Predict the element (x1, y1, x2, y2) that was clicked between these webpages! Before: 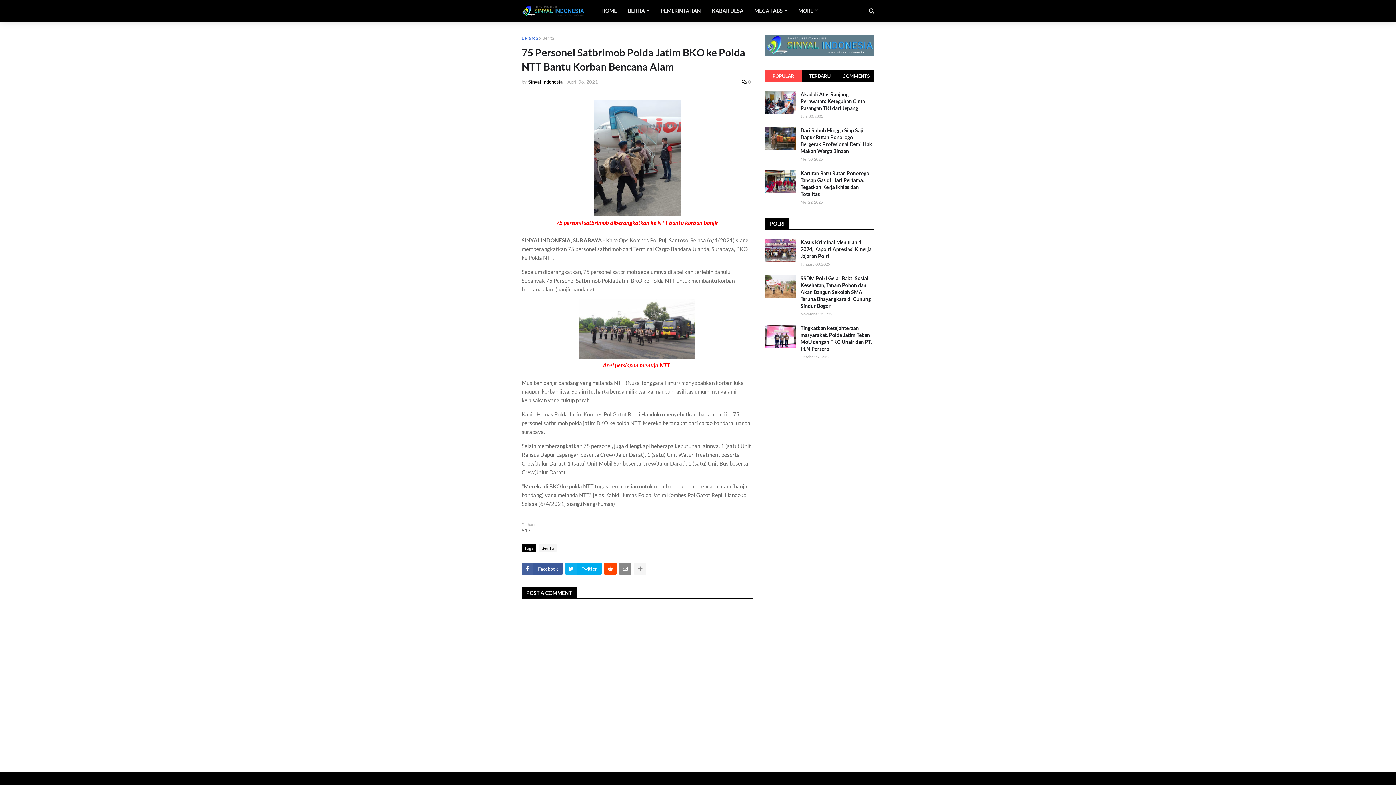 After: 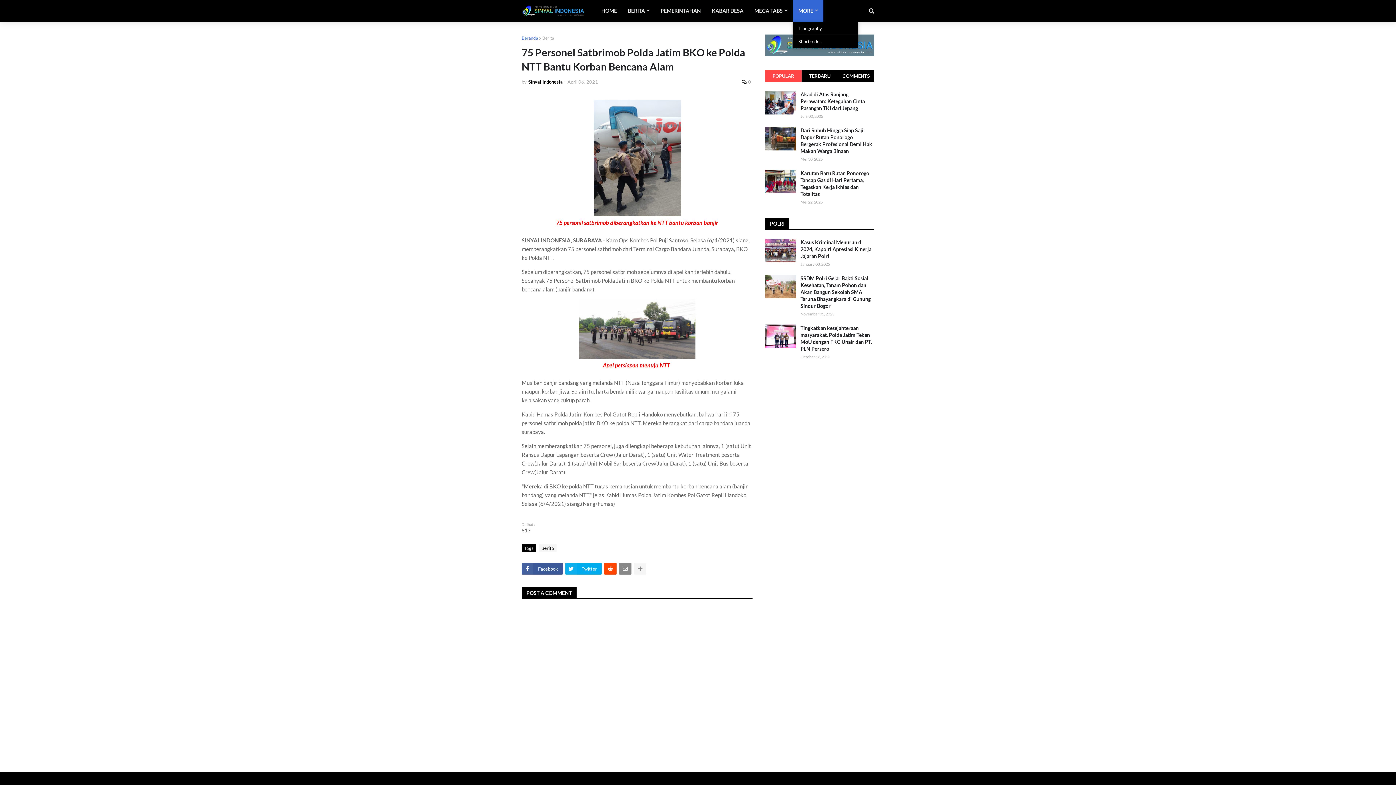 Action: label: MORE bbox: (793, 0, 823, 21)